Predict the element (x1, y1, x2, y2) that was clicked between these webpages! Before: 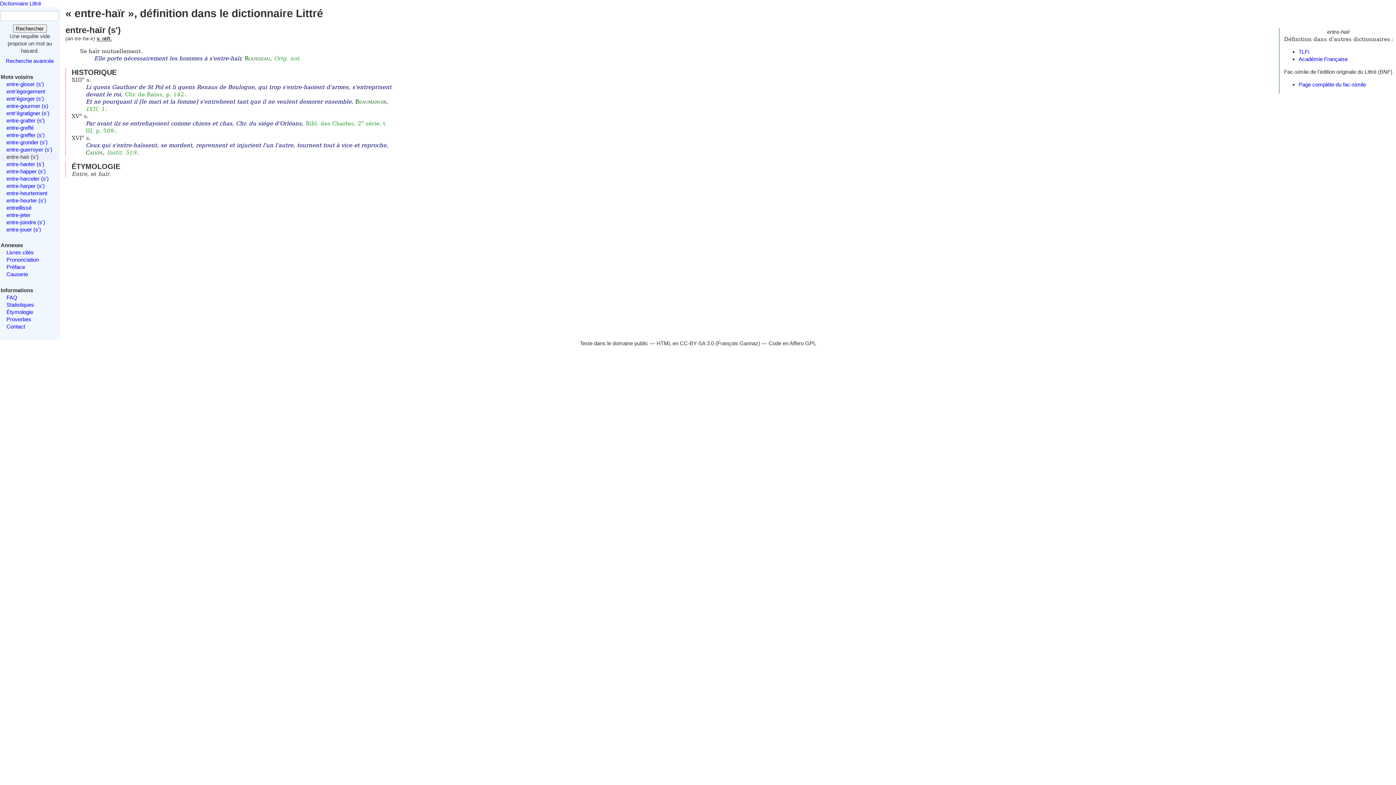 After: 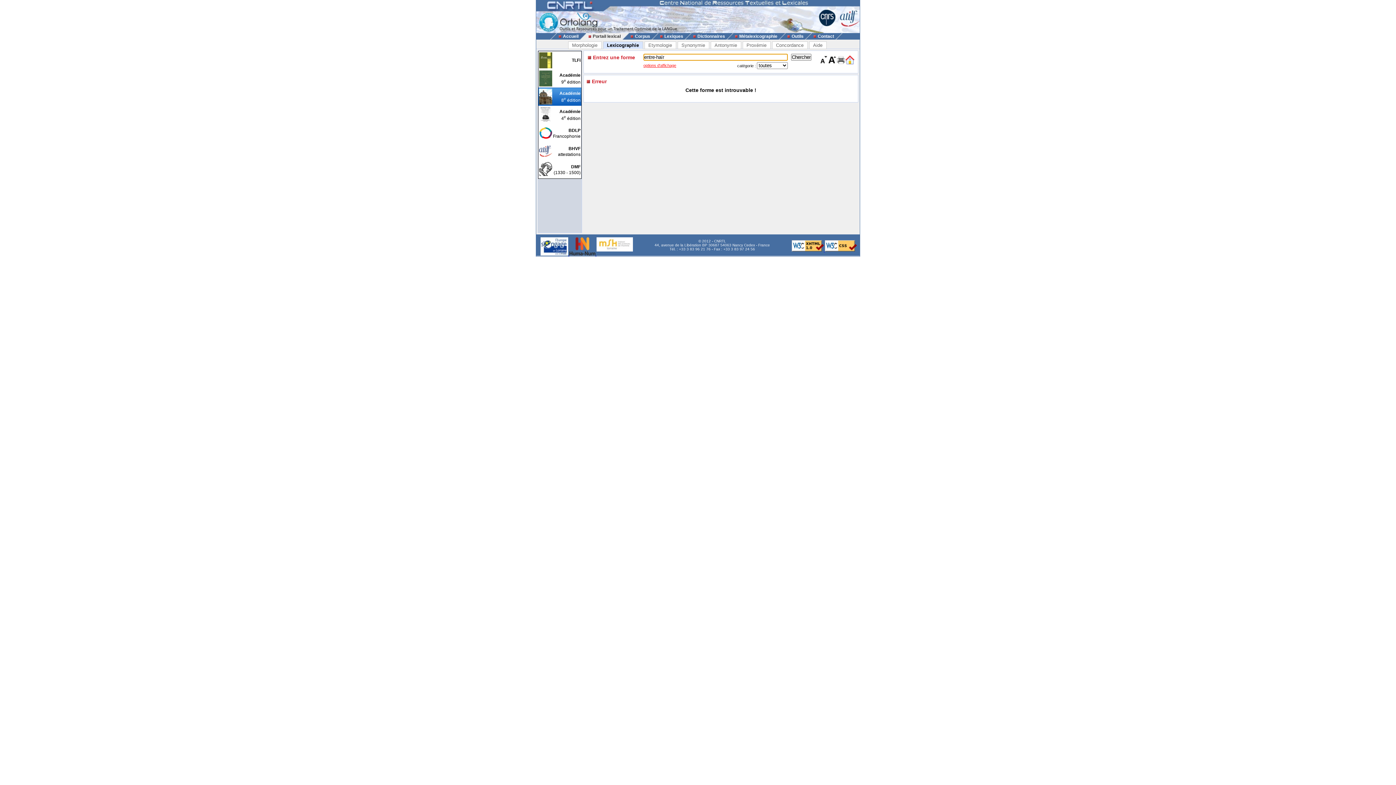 Action: bbox: (1298, 55, 1348, 62) label: Académie Française